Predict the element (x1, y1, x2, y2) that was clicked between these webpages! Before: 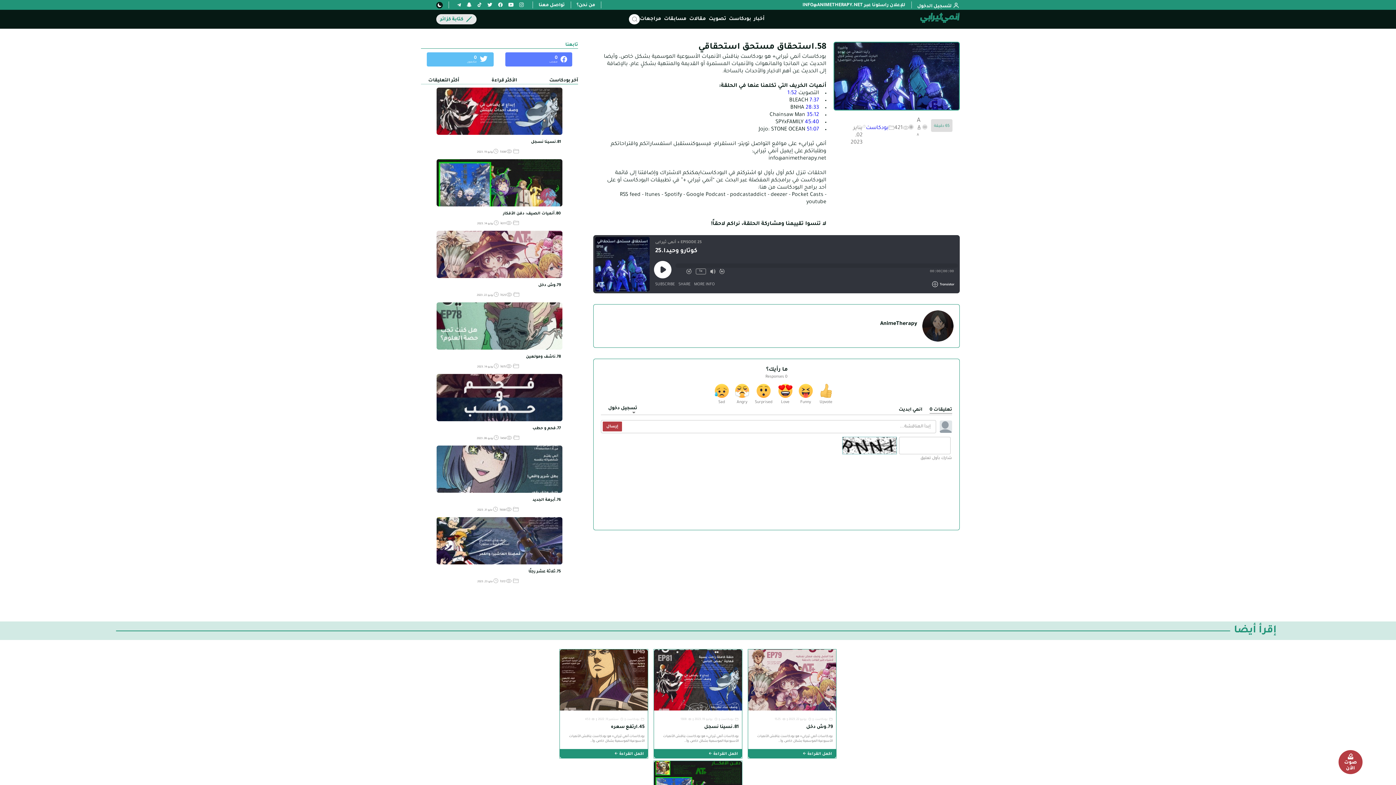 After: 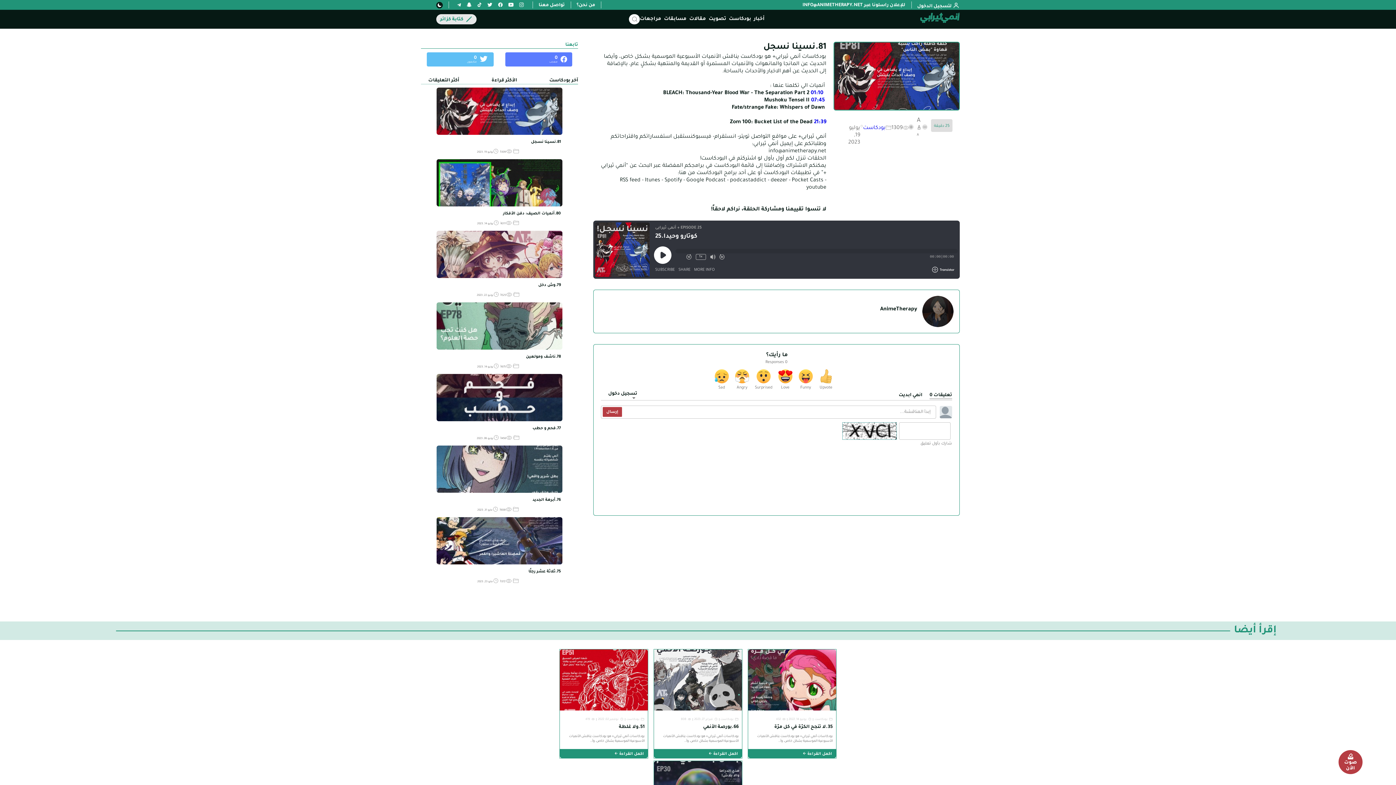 Action: bbox: (421, 87, 578, 159) label: 81.نسينا نسجل
1308
يوليو 19, 2023